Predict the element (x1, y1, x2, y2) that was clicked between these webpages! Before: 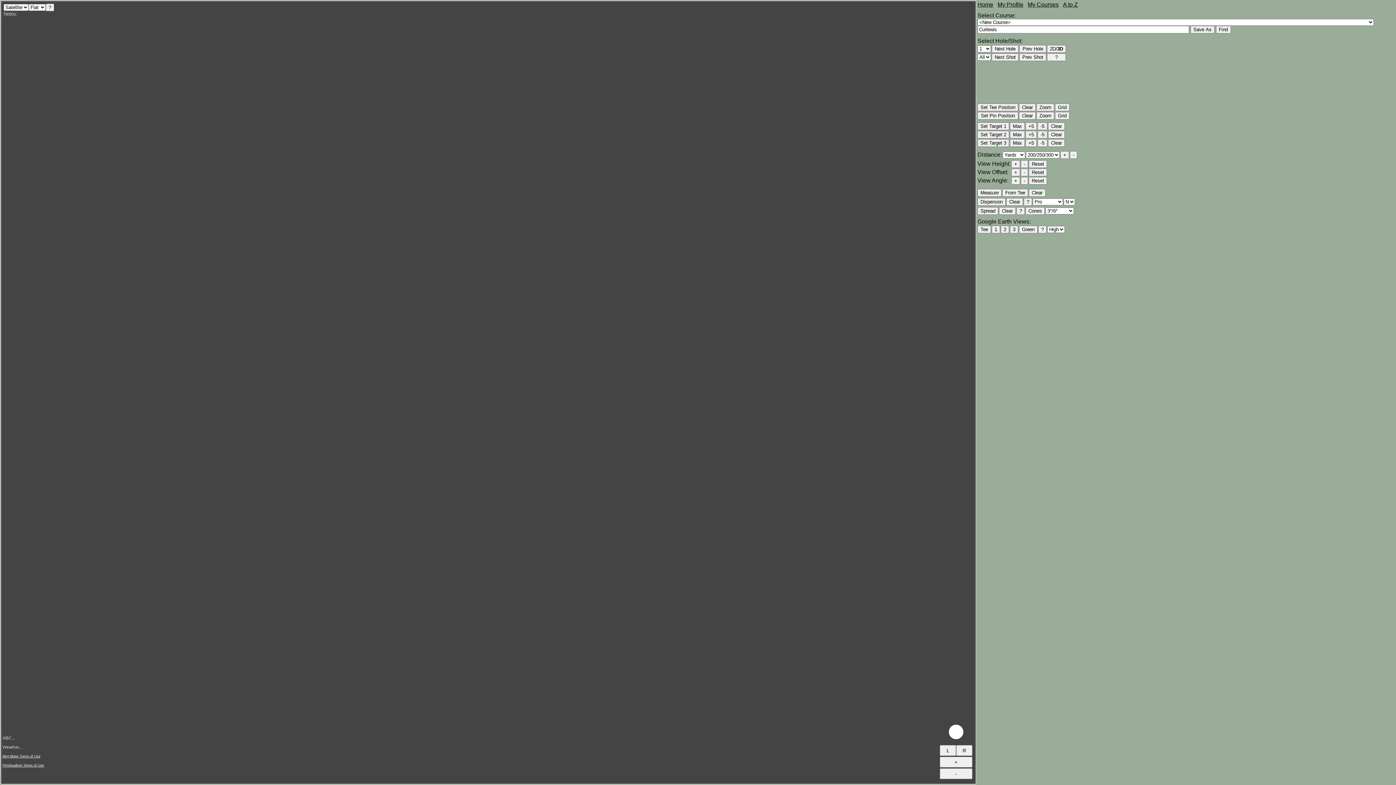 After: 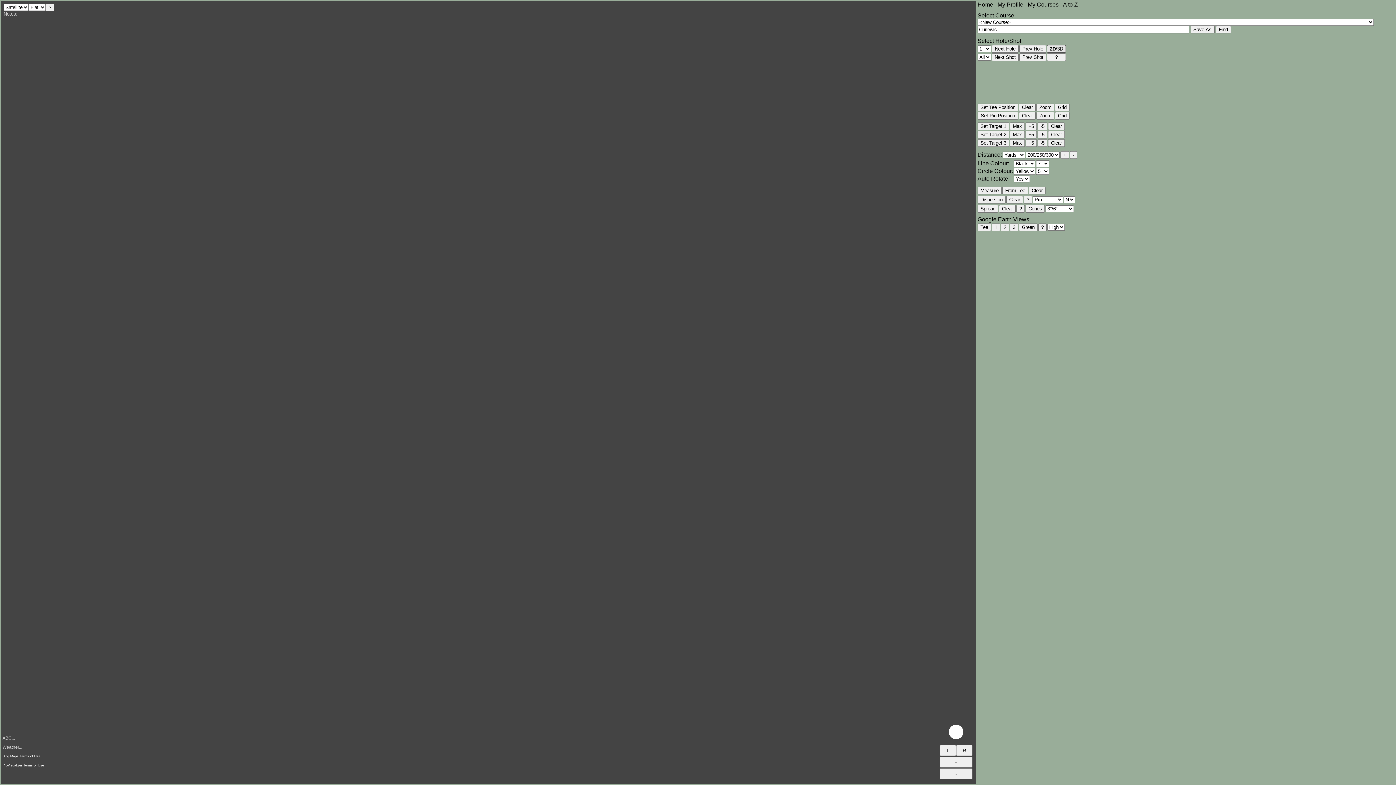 Action: label: 2D/3D bbox: (1047, 45, 1066, 52)